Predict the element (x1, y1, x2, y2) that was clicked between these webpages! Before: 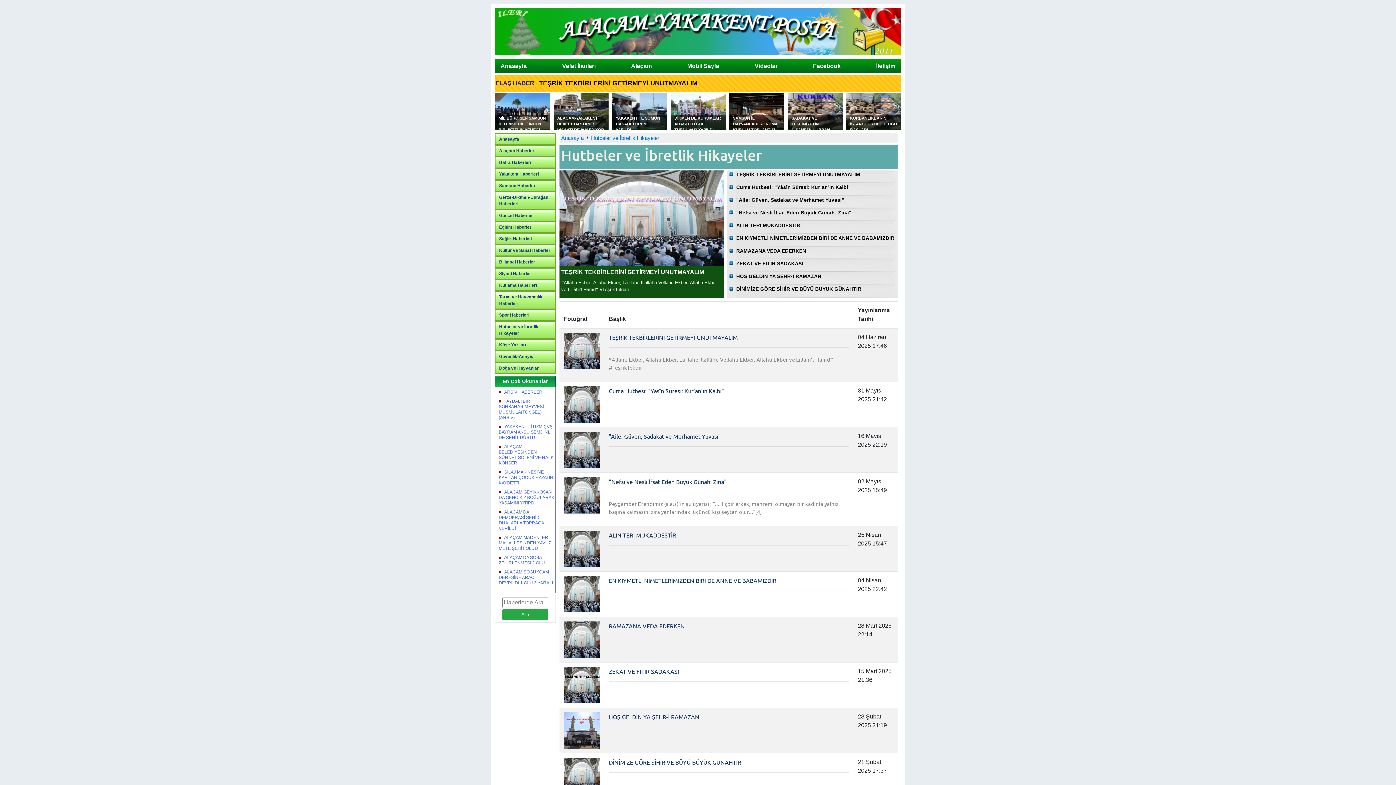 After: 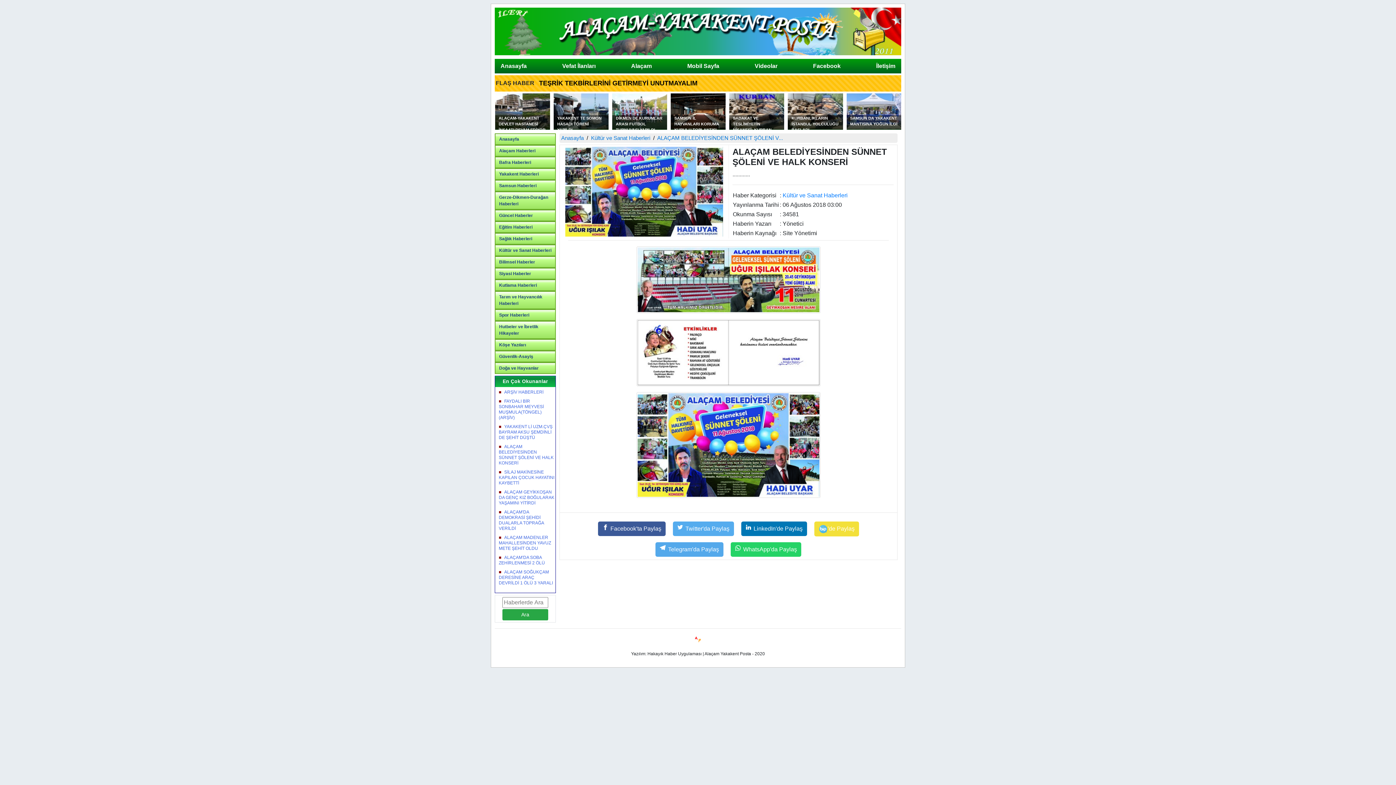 Action: label: ALAÇAM BELEDİYESİNDEN SÜNNET ŞÖLENİ VE HALK KONSERİ bbox: (498, 444, 553, 465)